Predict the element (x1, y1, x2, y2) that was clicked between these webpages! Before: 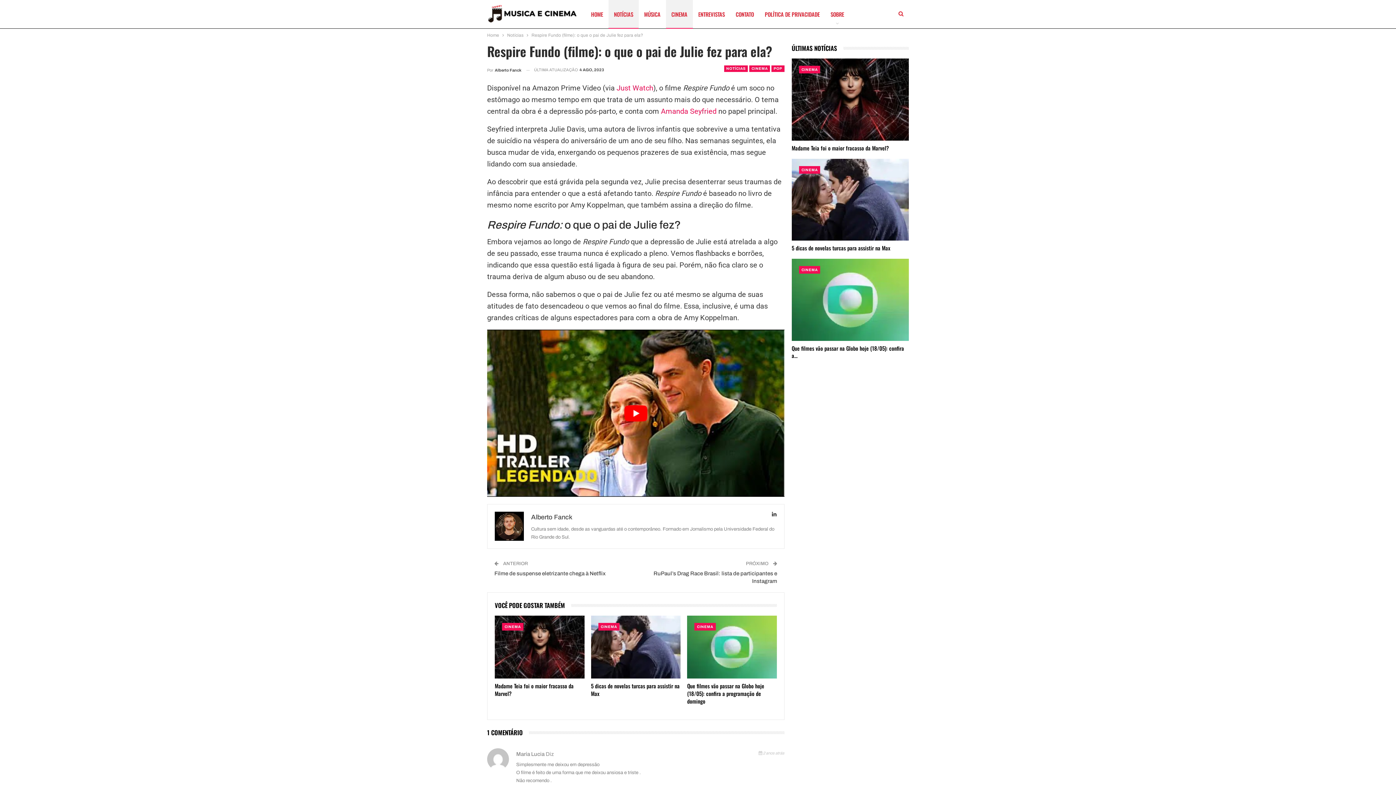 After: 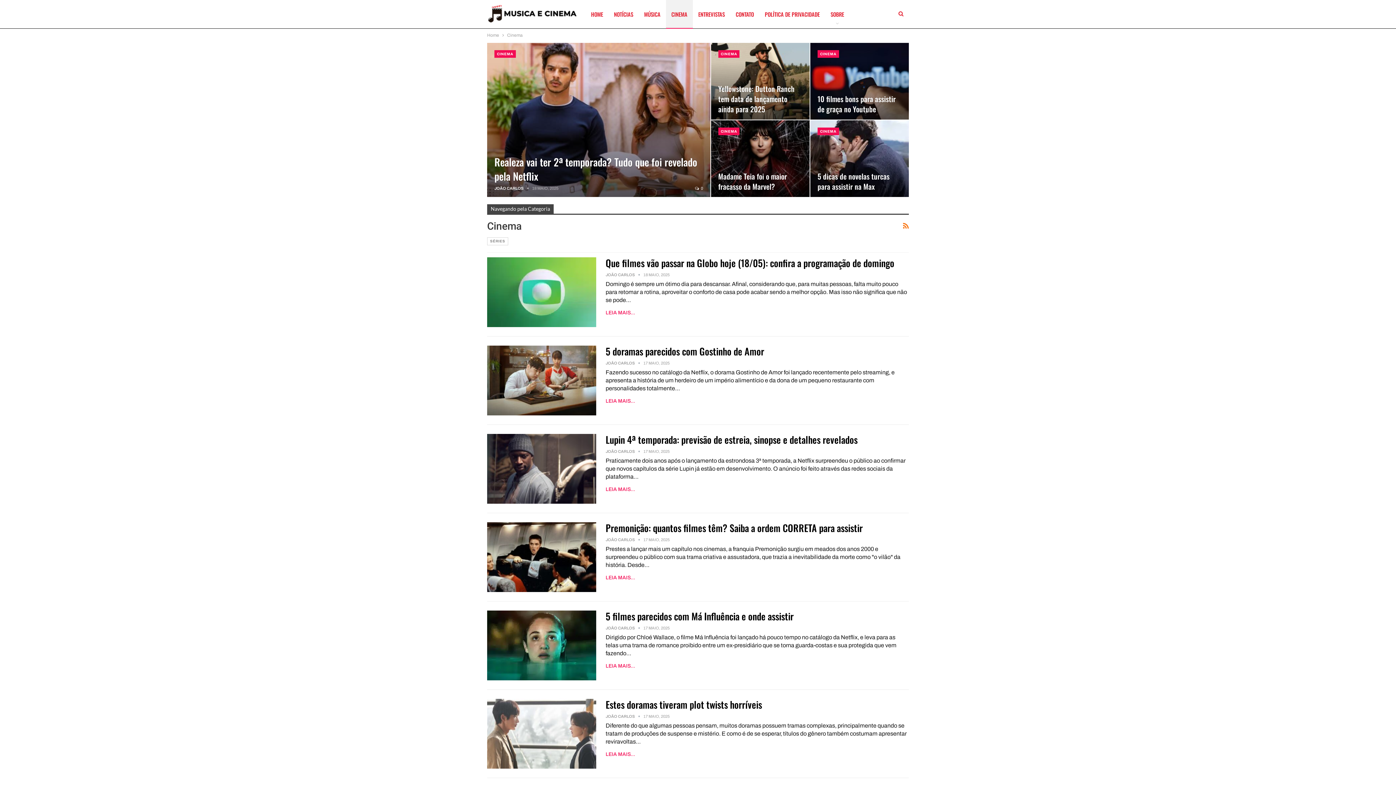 Action: bbox: (799, 166, 820, 173) label: CINEMA